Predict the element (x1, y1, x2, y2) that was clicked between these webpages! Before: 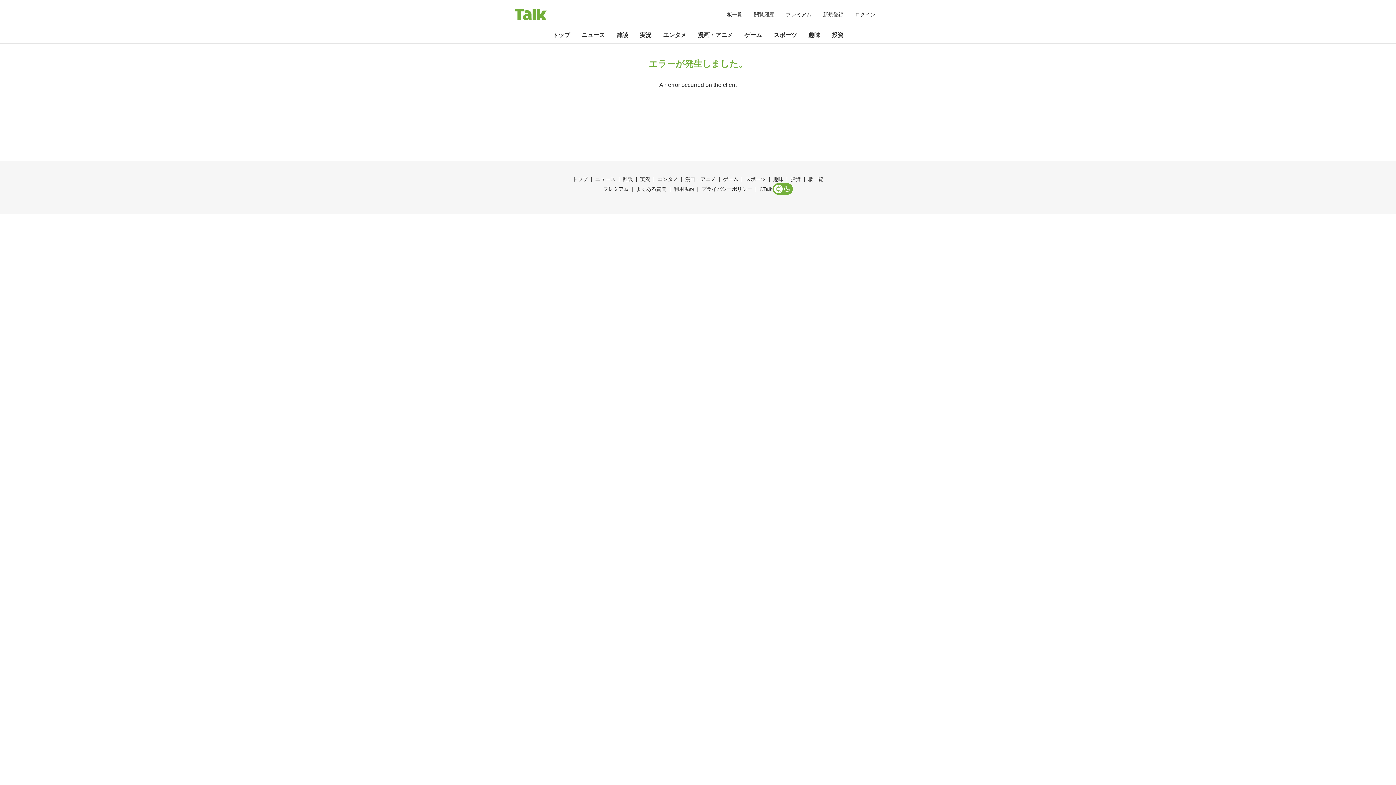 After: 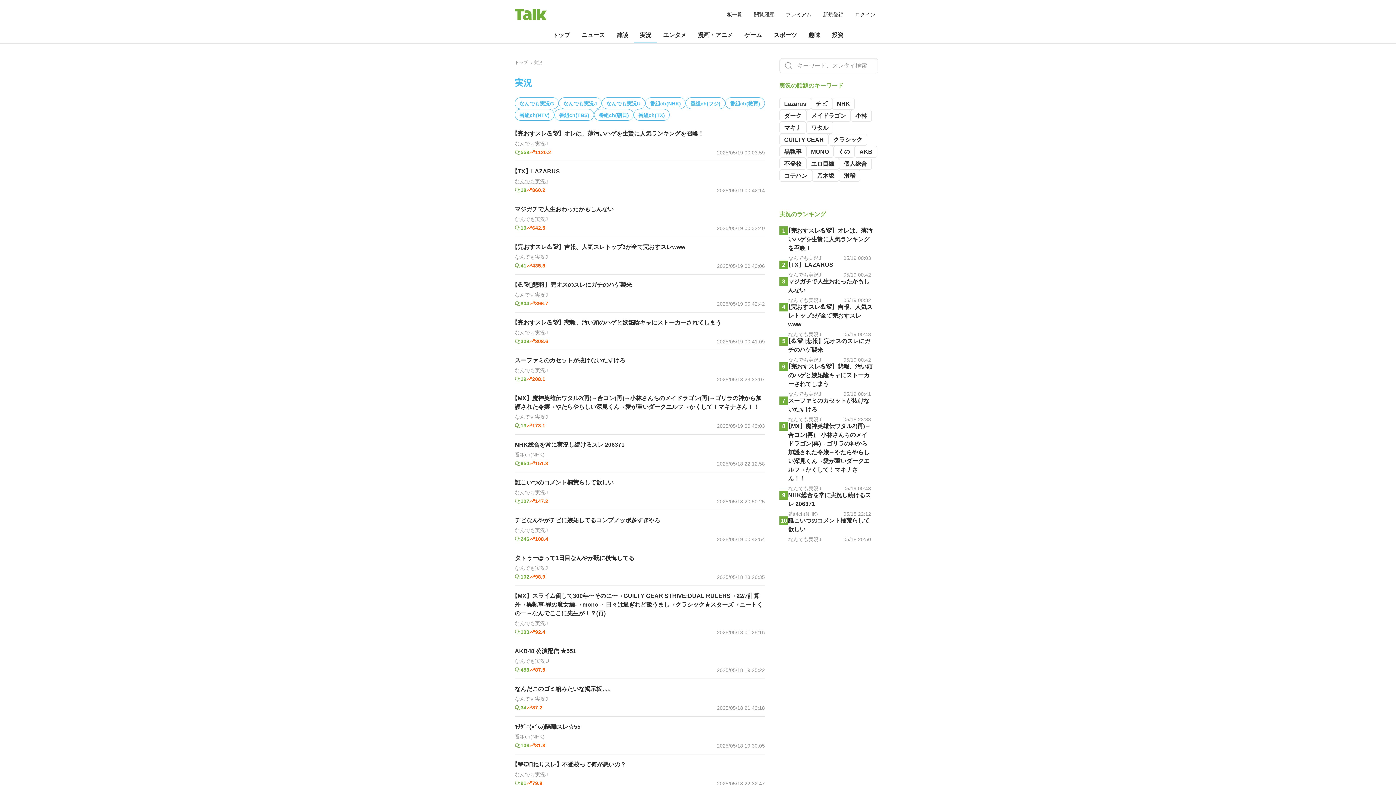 Action: label: 実況 bbox: (640, 176, 657, 182)